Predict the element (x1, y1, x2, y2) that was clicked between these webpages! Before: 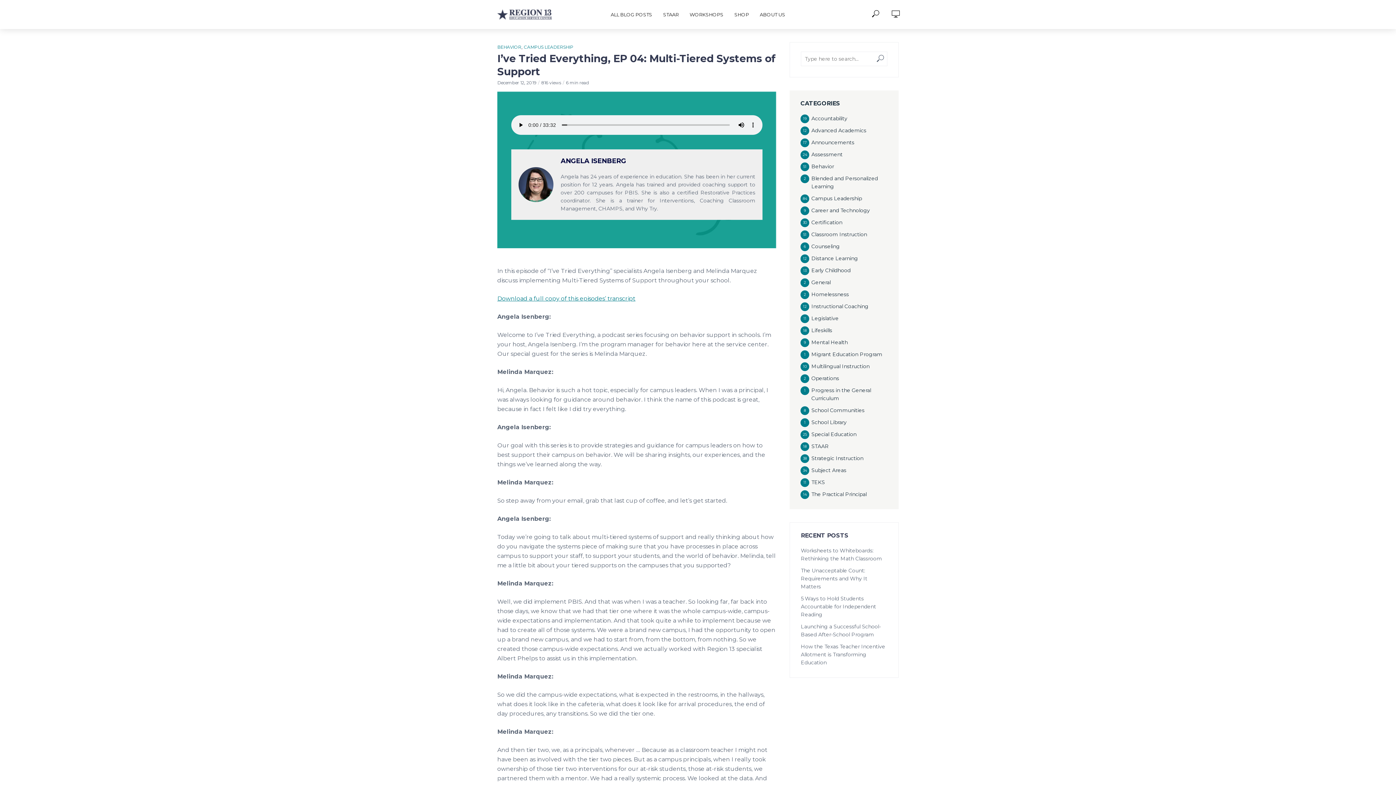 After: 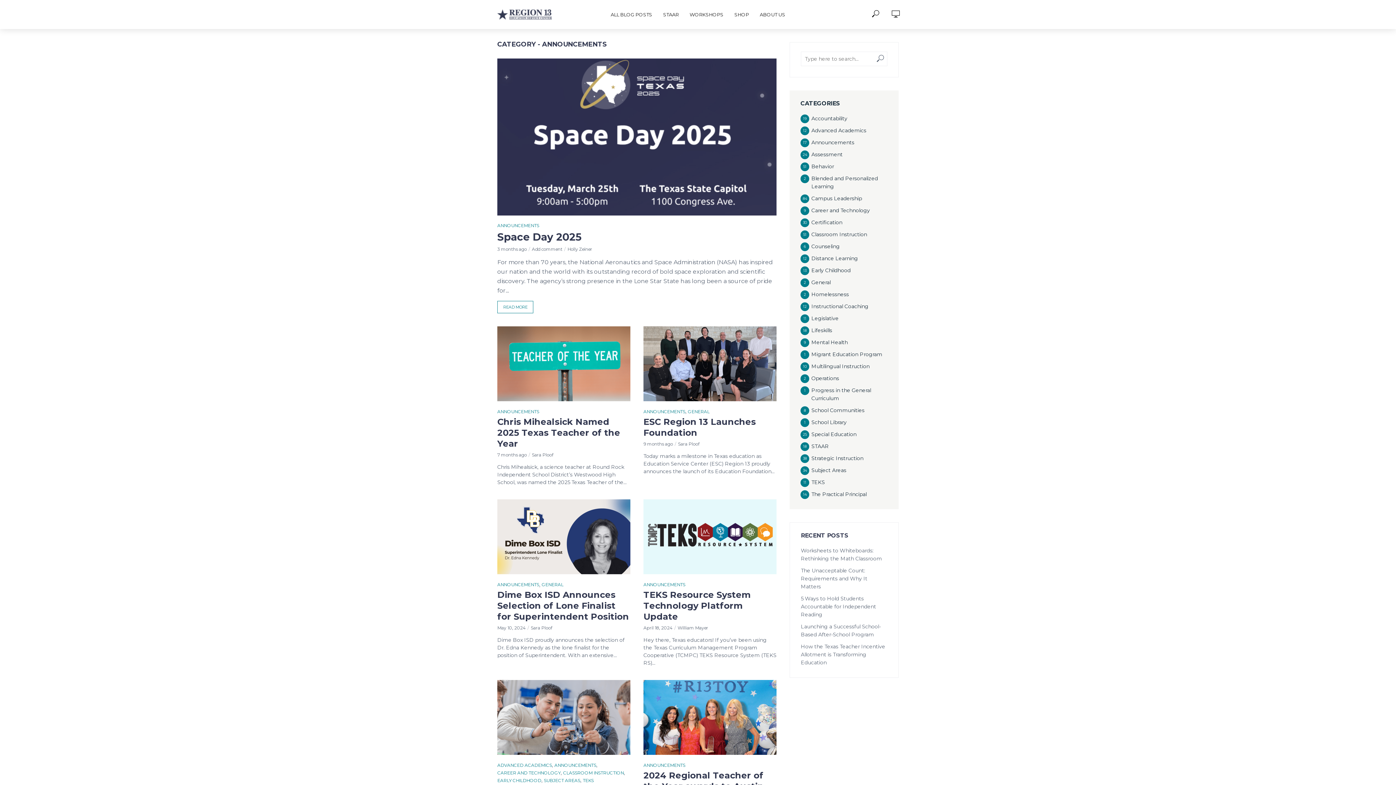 Action: label: Announcements
17 bbox: (800, 138, 888, 146)